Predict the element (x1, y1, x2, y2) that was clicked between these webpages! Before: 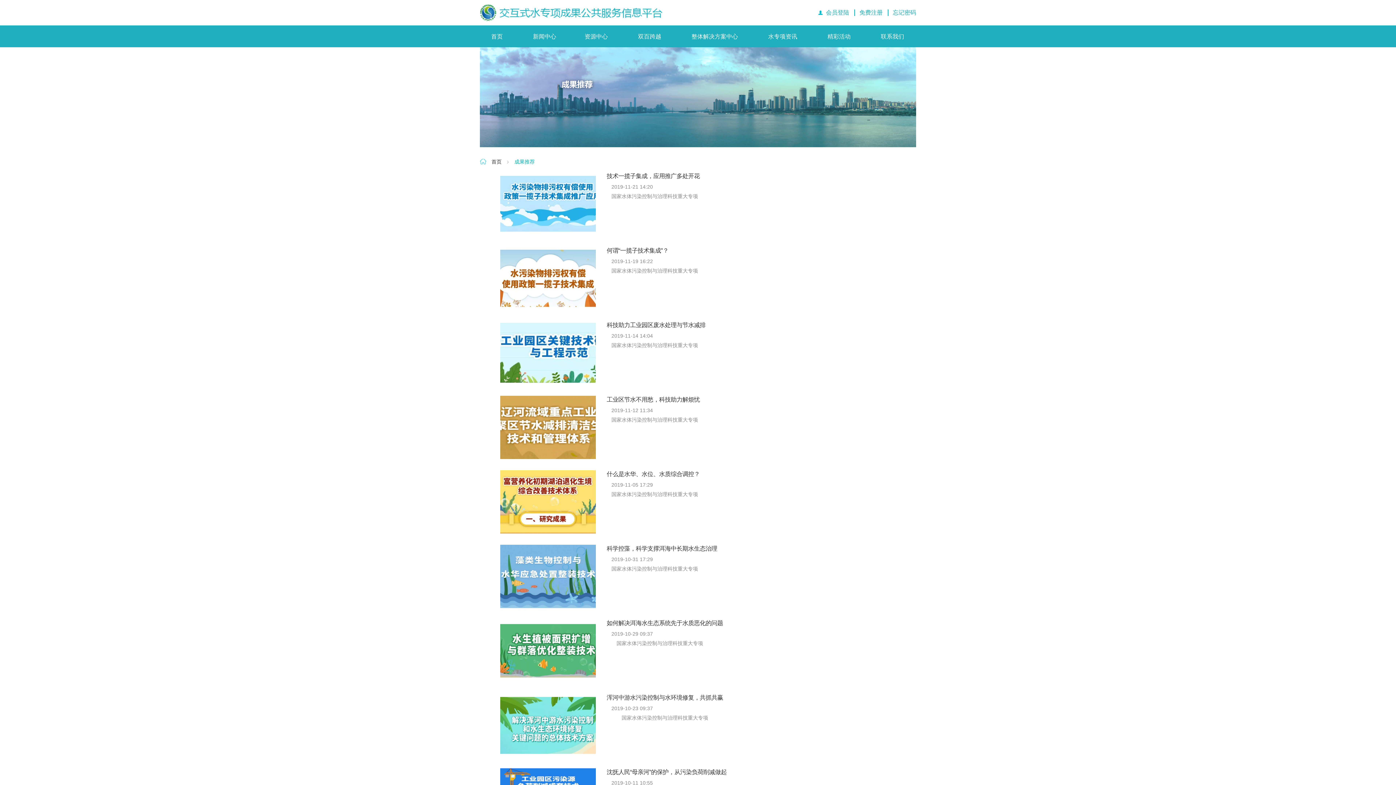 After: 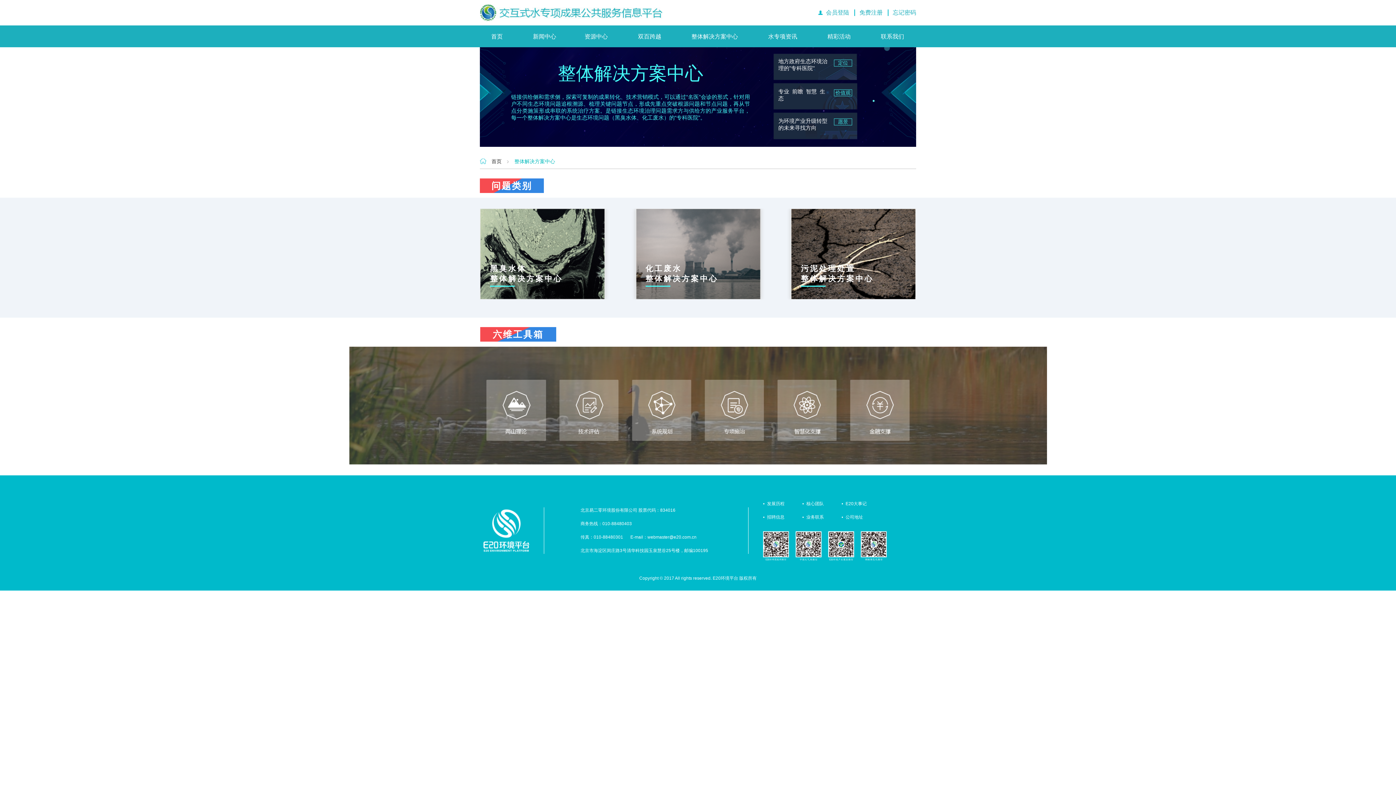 Action: bbox: (684, 25, 747, 47) label: 整体解决方案中心